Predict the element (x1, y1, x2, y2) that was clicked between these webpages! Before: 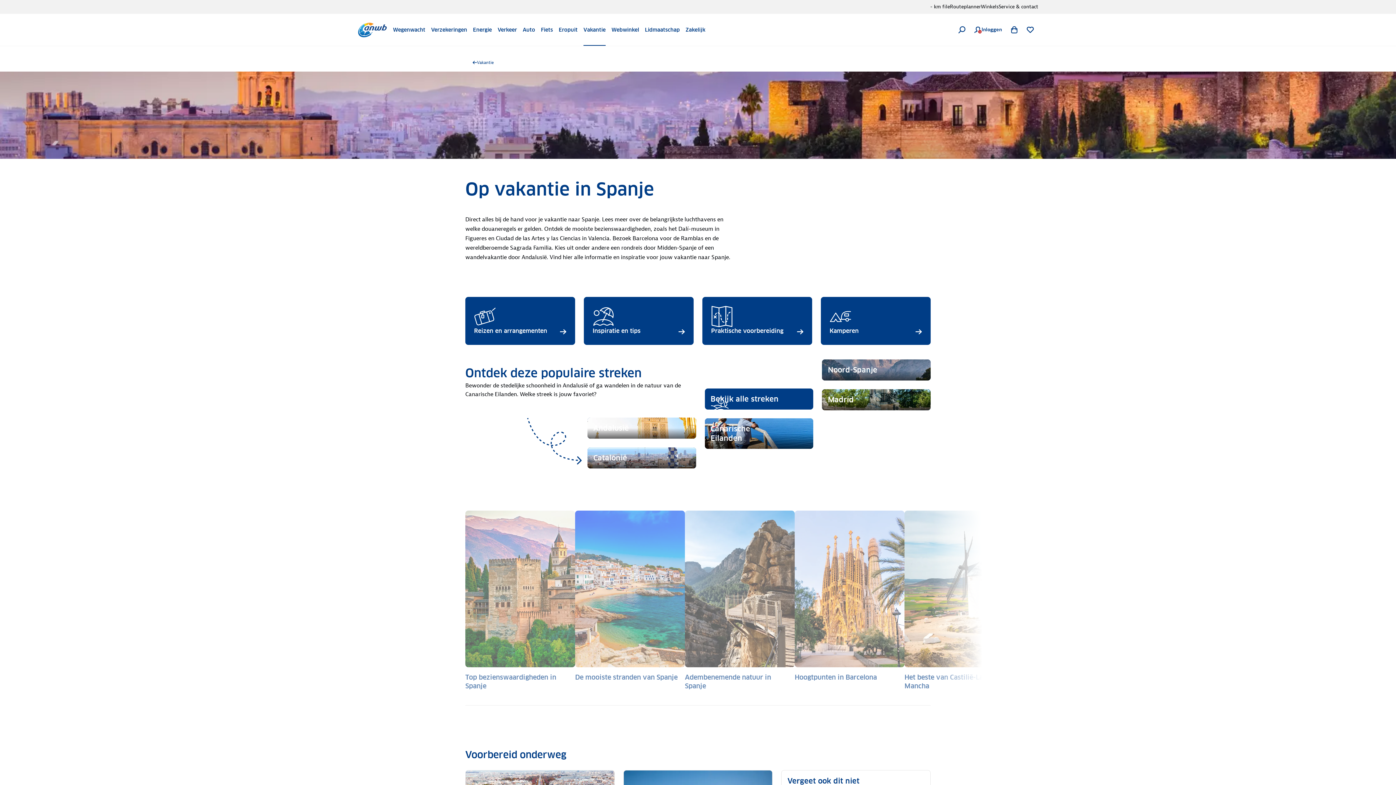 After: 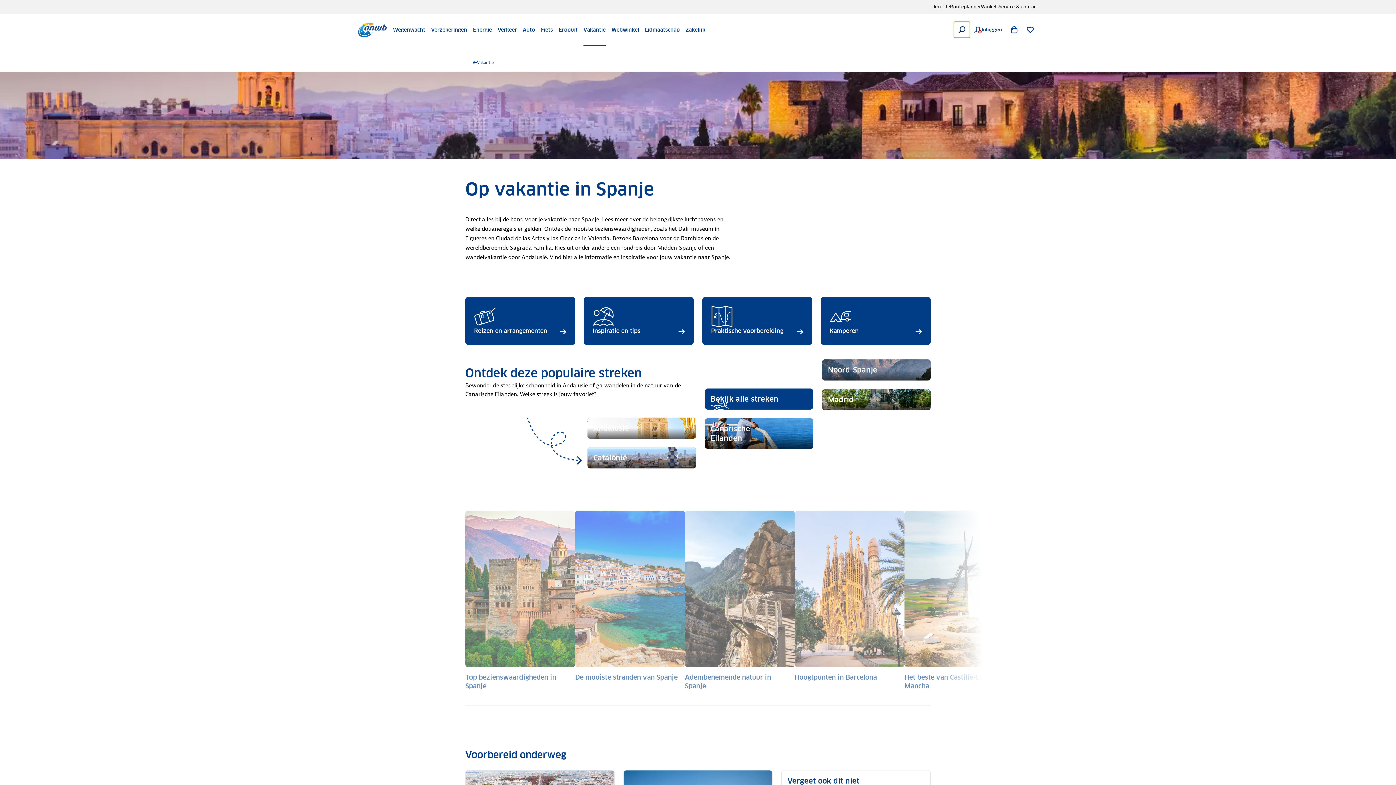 Action: bbox: (954, 21, 970, 37) label:  